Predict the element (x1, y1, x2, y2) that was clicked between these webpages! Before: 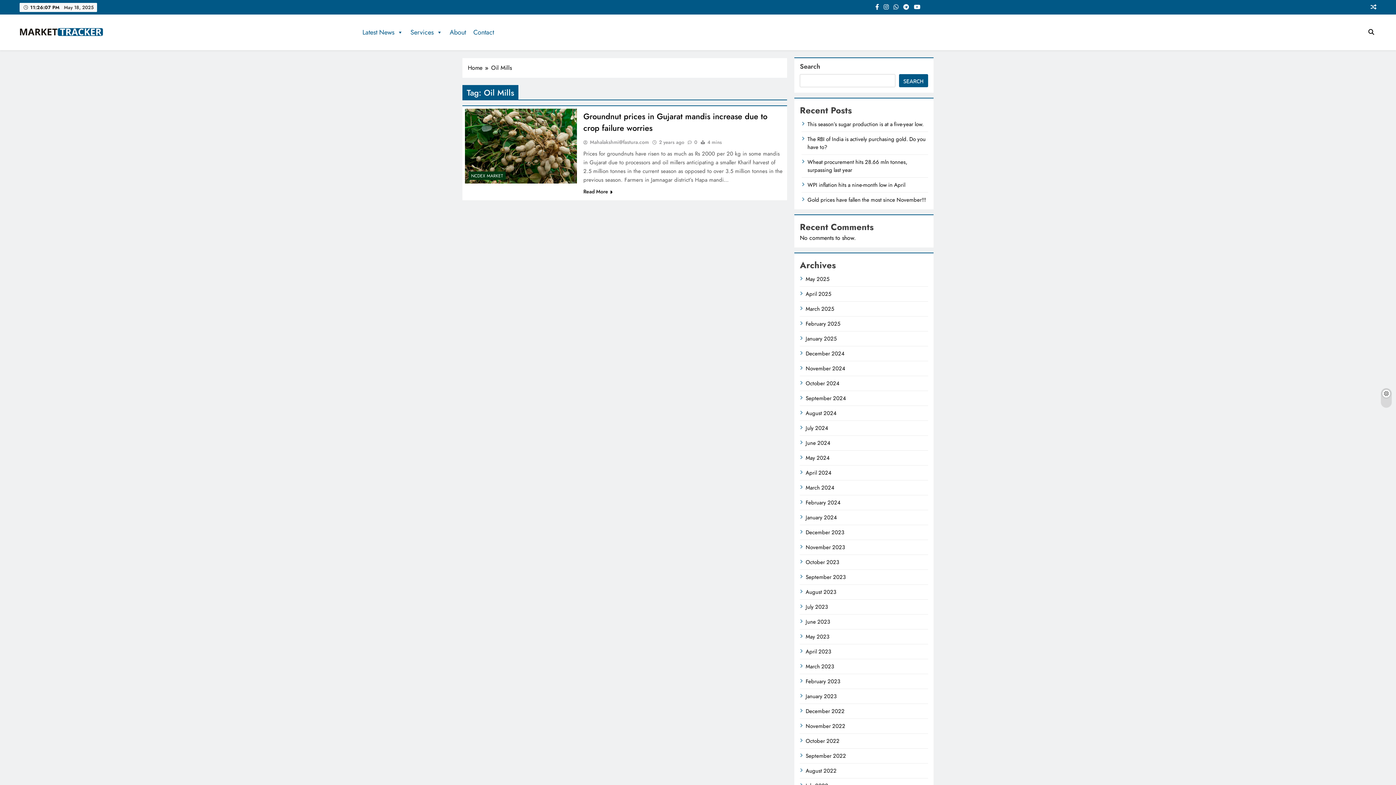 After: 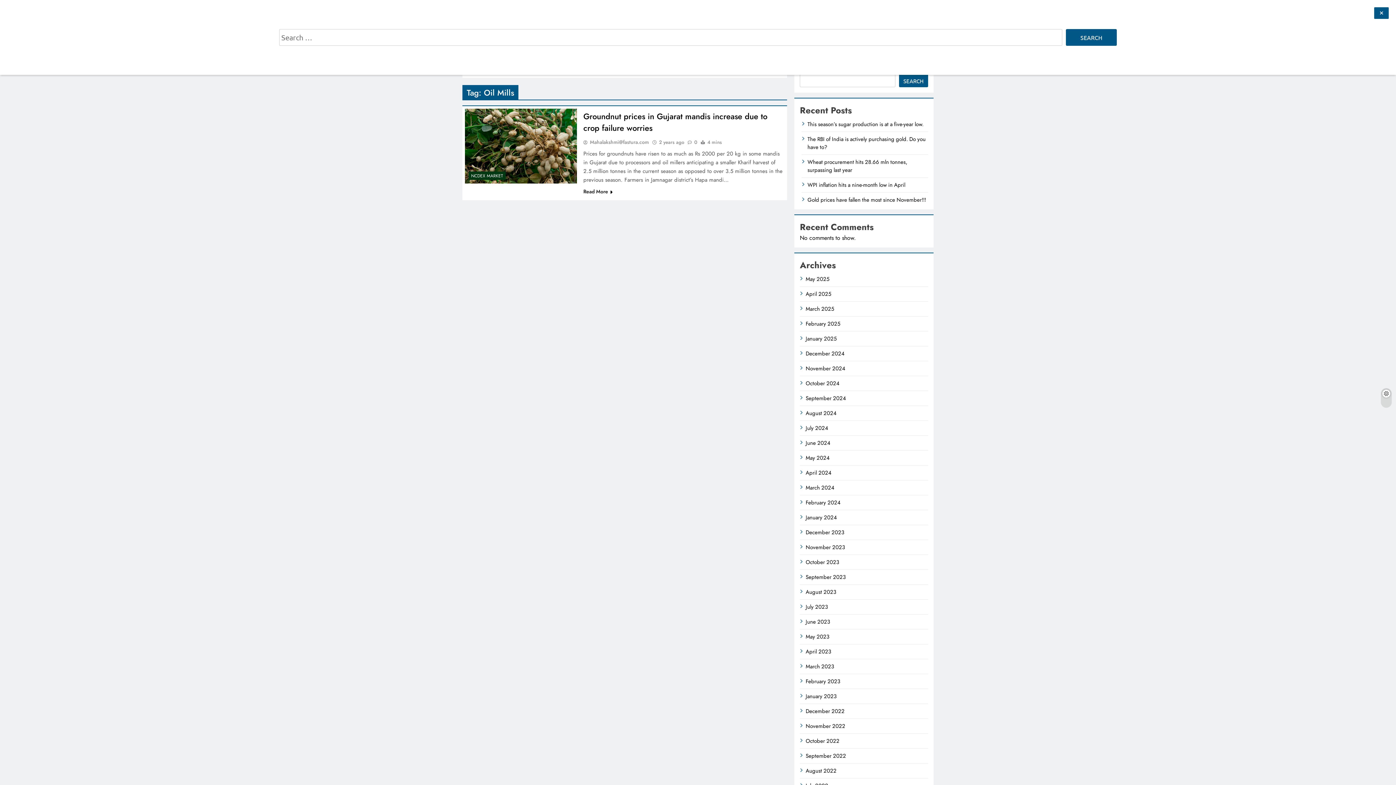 Action: bbox: (1368, 28, 1374, 34)